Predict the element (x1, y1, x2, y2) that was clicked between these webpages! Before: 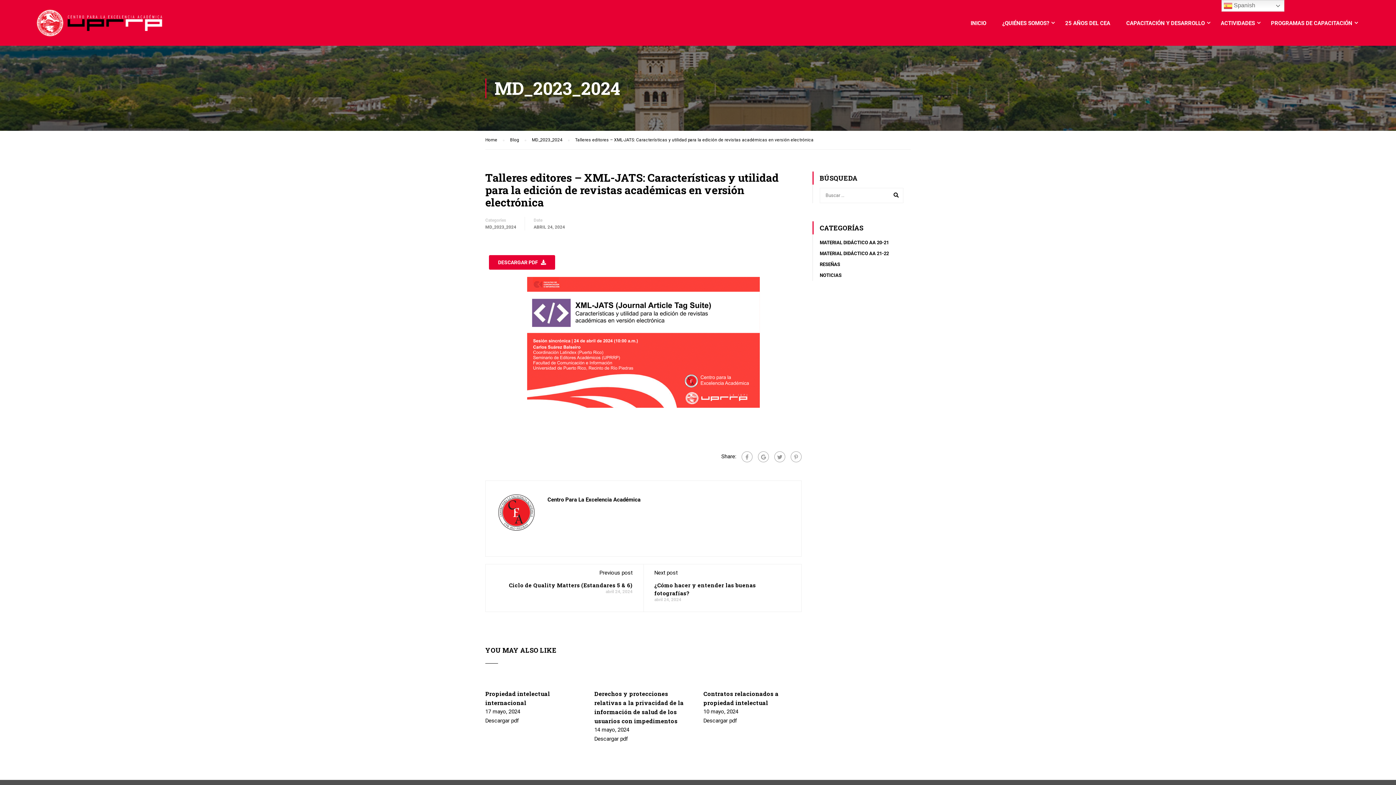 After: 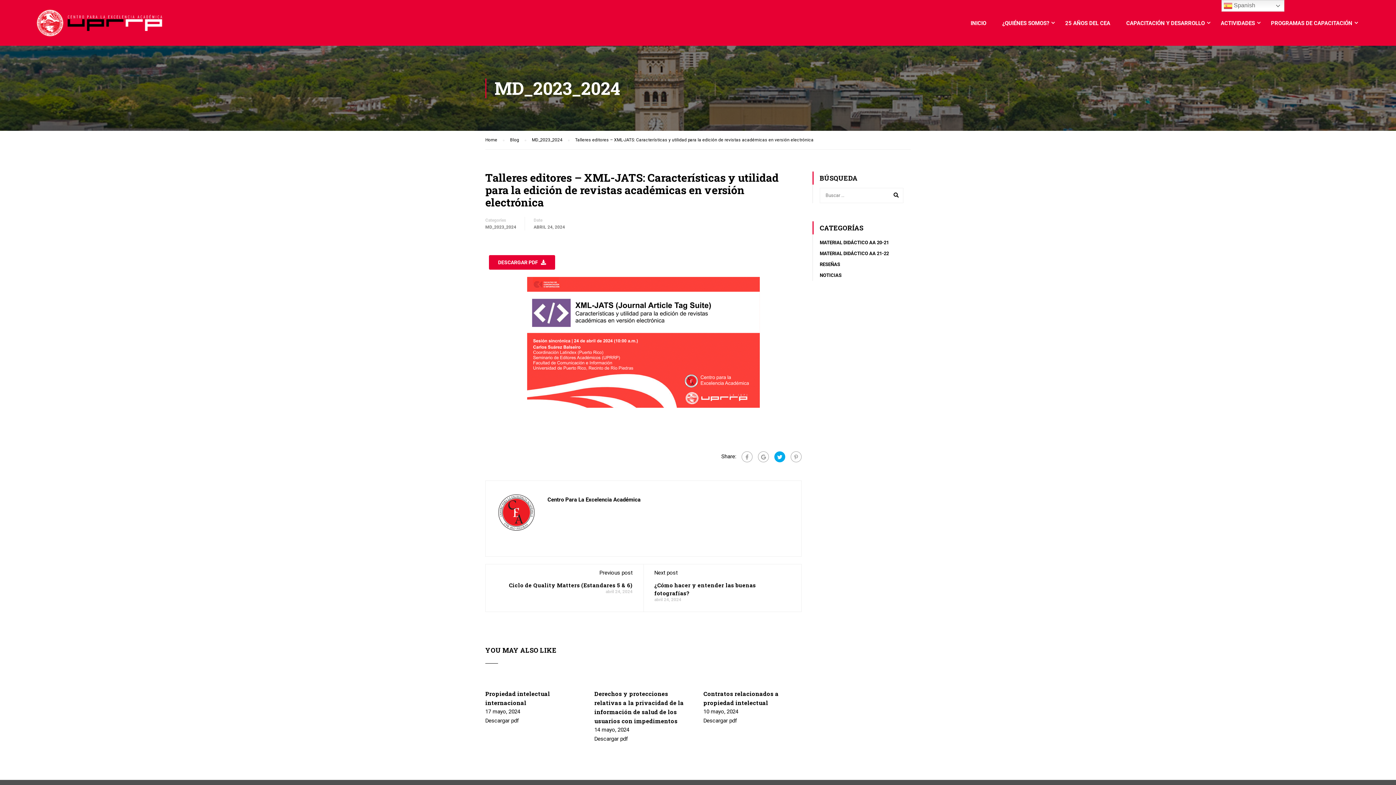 Action: bbox: (774, 451, 785, 462)